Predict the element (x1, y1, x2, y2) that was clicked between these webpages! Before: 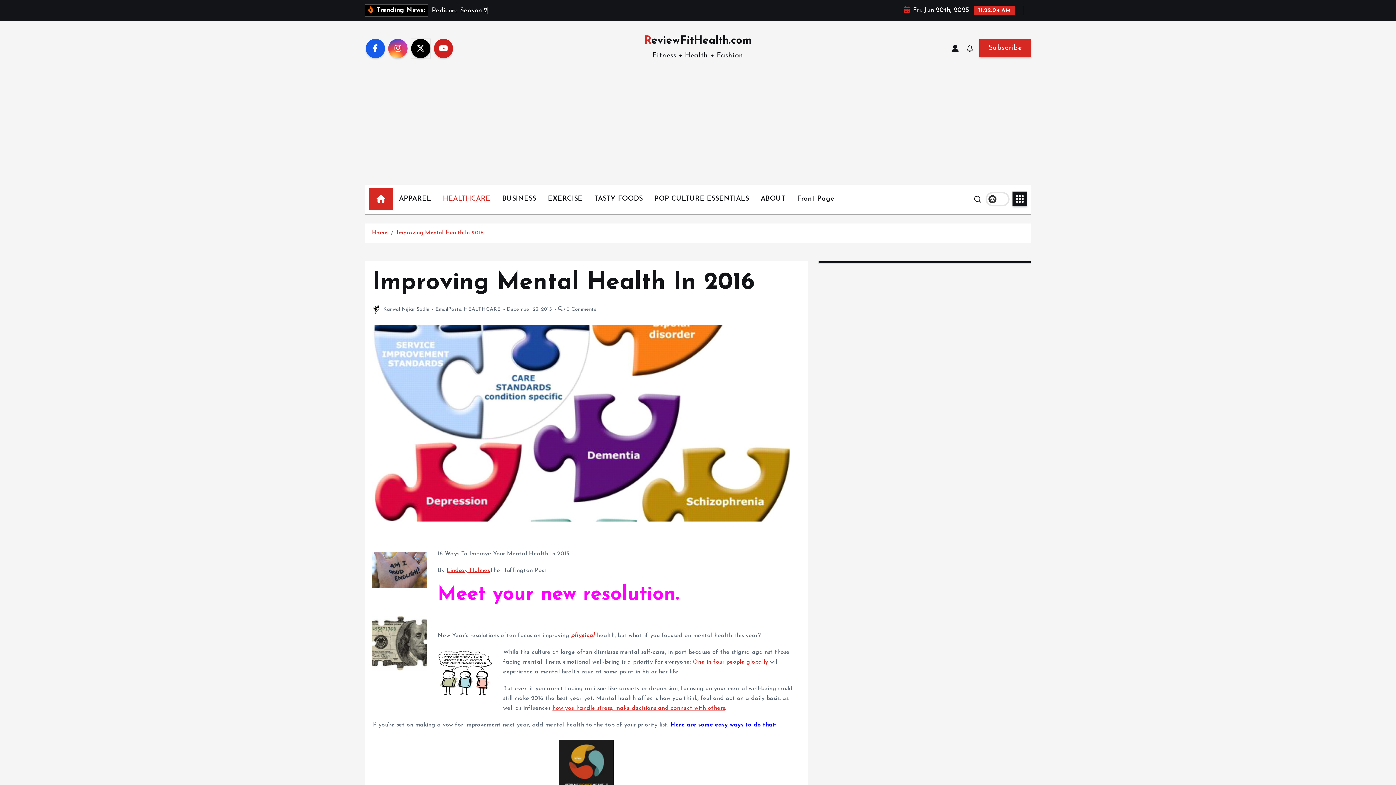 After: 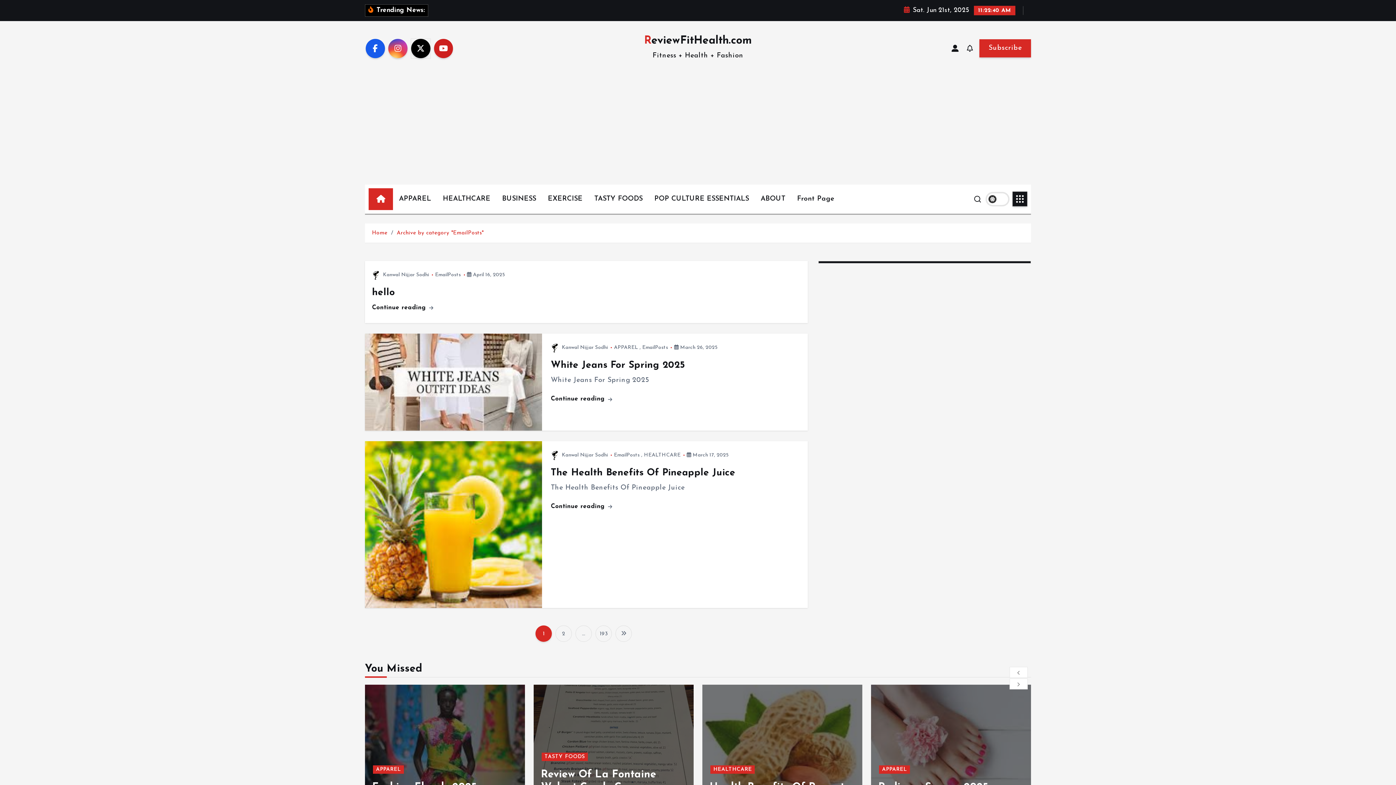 Action: bbox: (435, 306, 461, 312) label: EmailPosts